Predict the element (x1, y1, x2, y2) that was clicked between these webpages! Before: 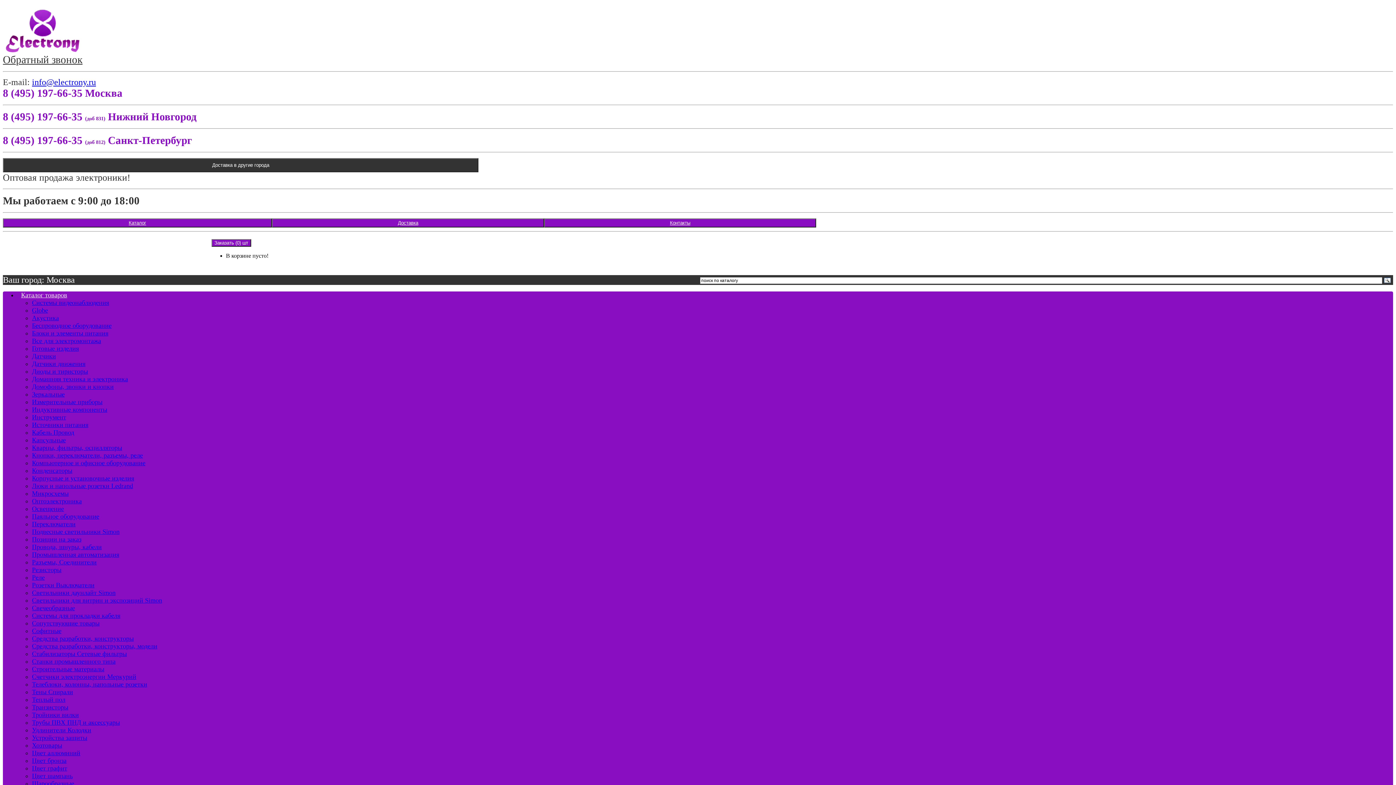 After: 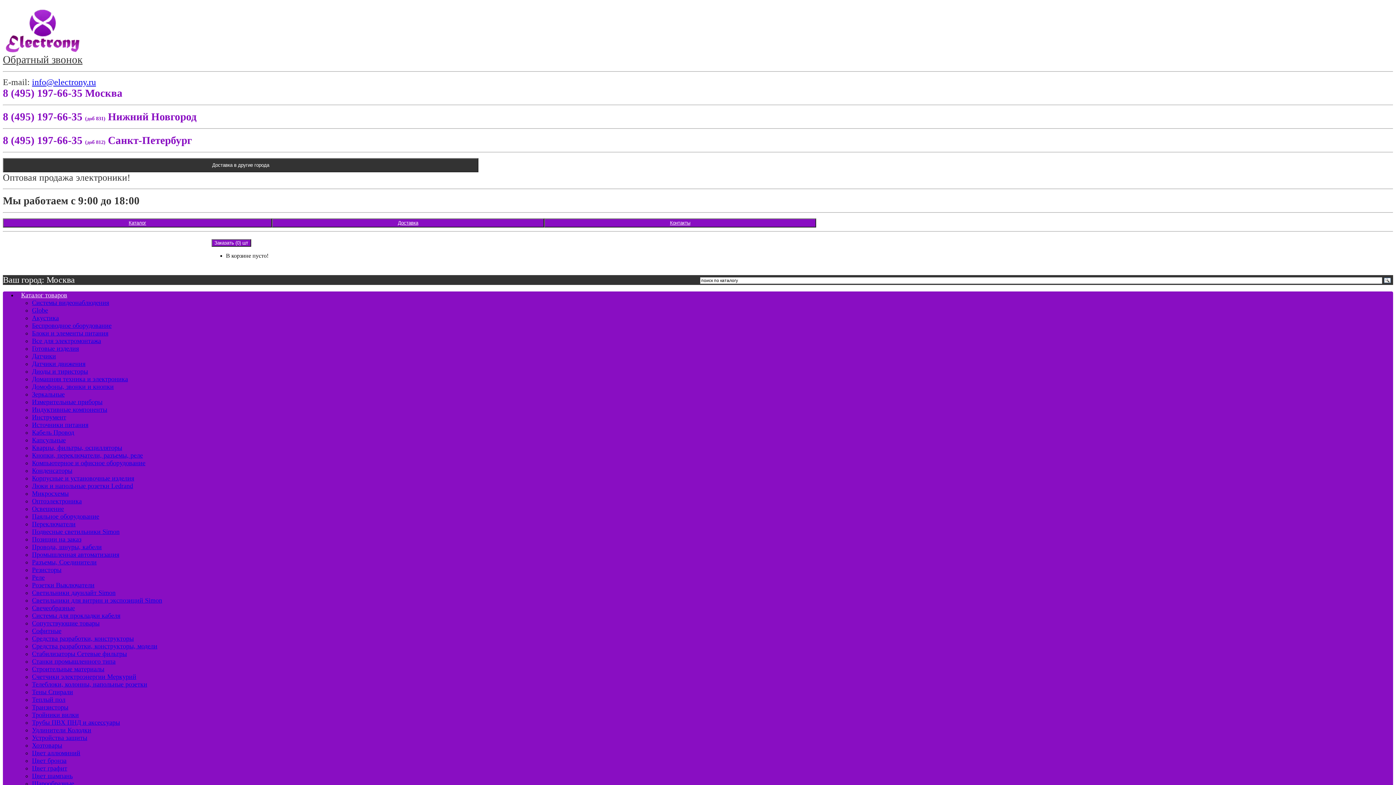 Action: label: Доставка bbox: (272, 218, 544, 227)